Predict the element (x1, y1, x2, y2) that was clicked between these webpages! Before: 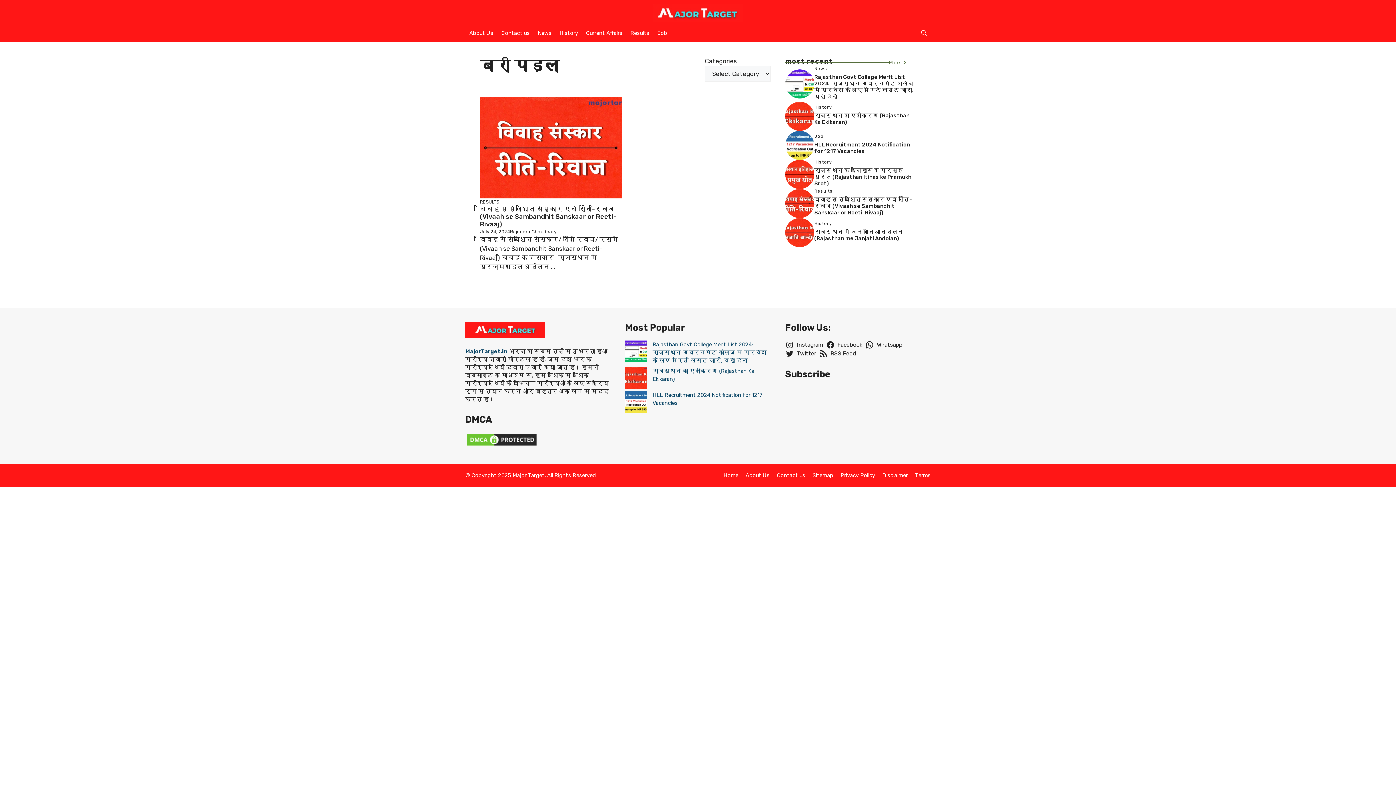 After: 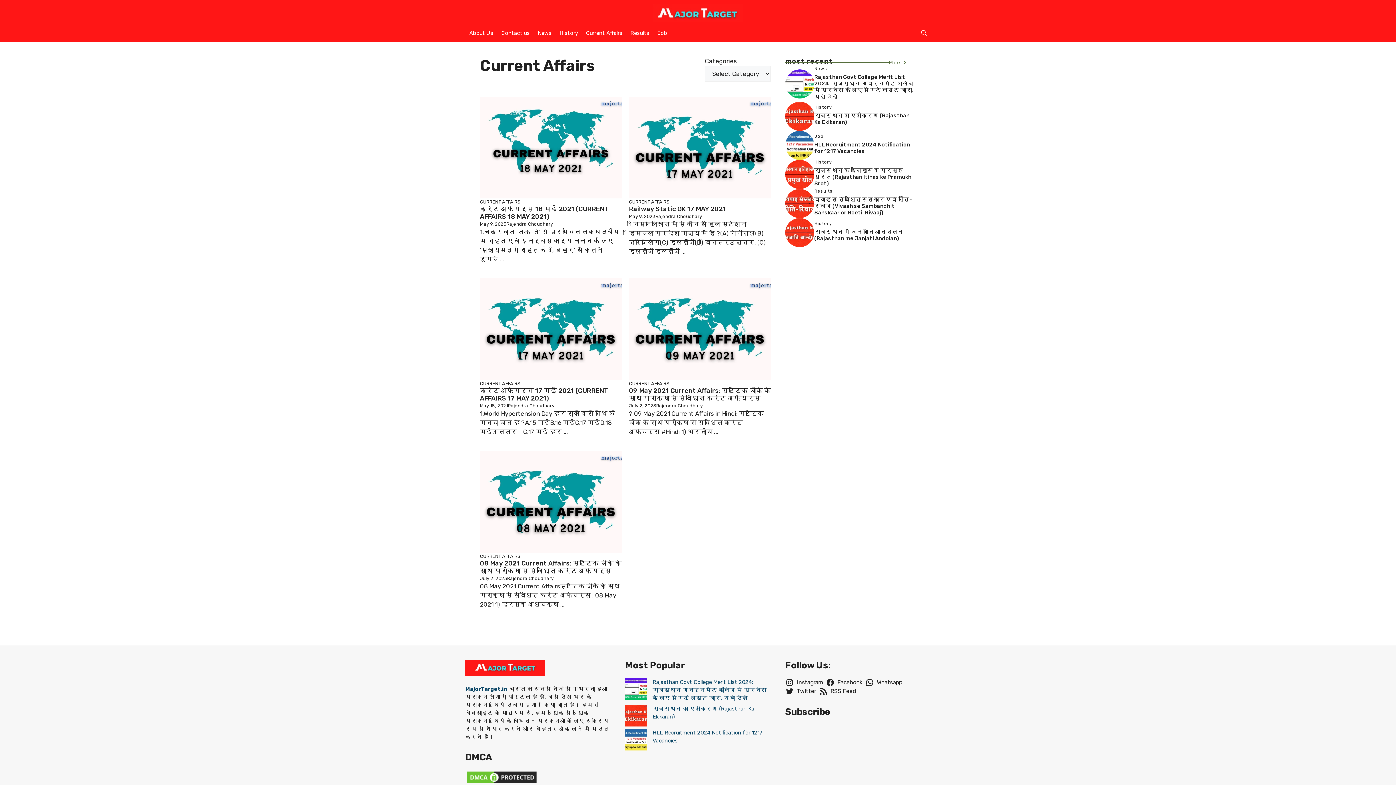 Action: bbox: (582, 23, 626, 42) label: Current Affairs